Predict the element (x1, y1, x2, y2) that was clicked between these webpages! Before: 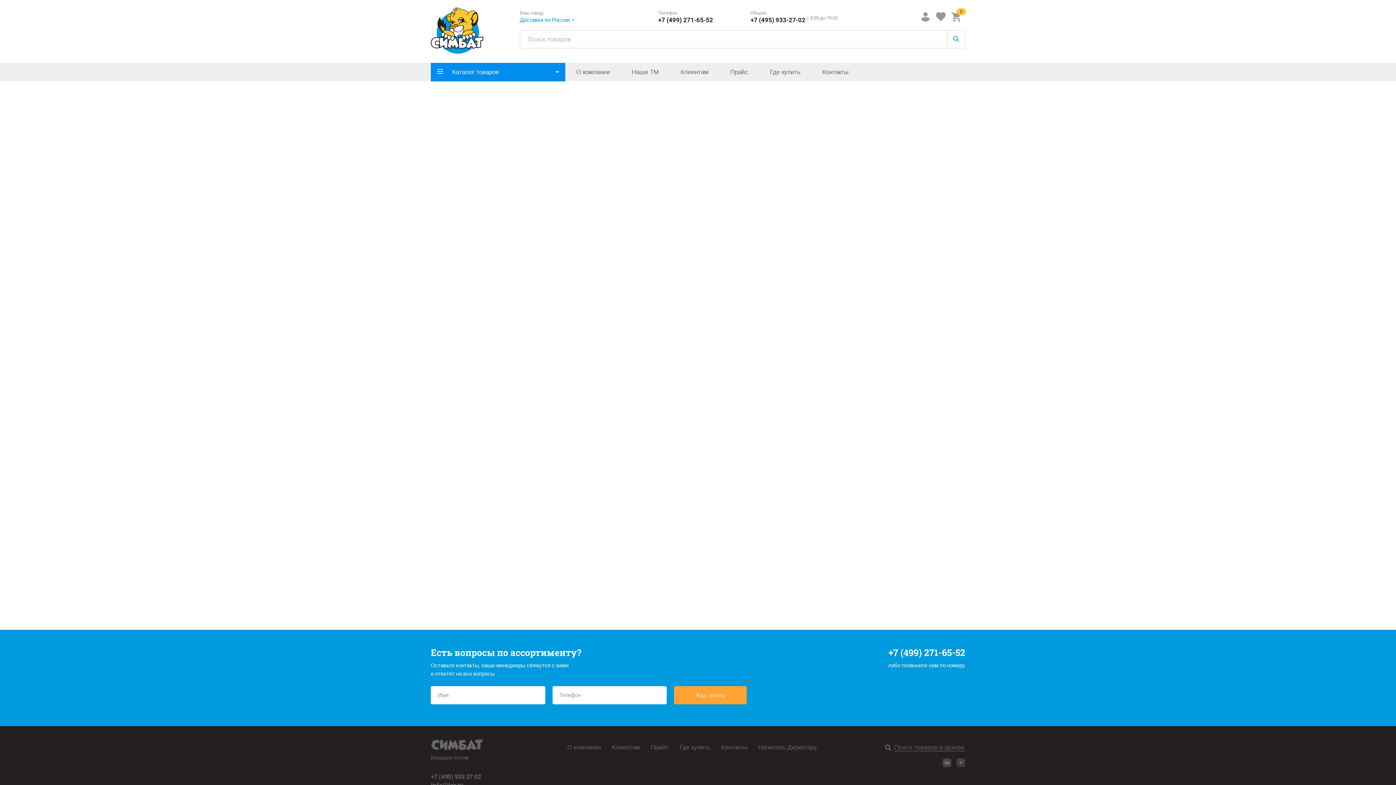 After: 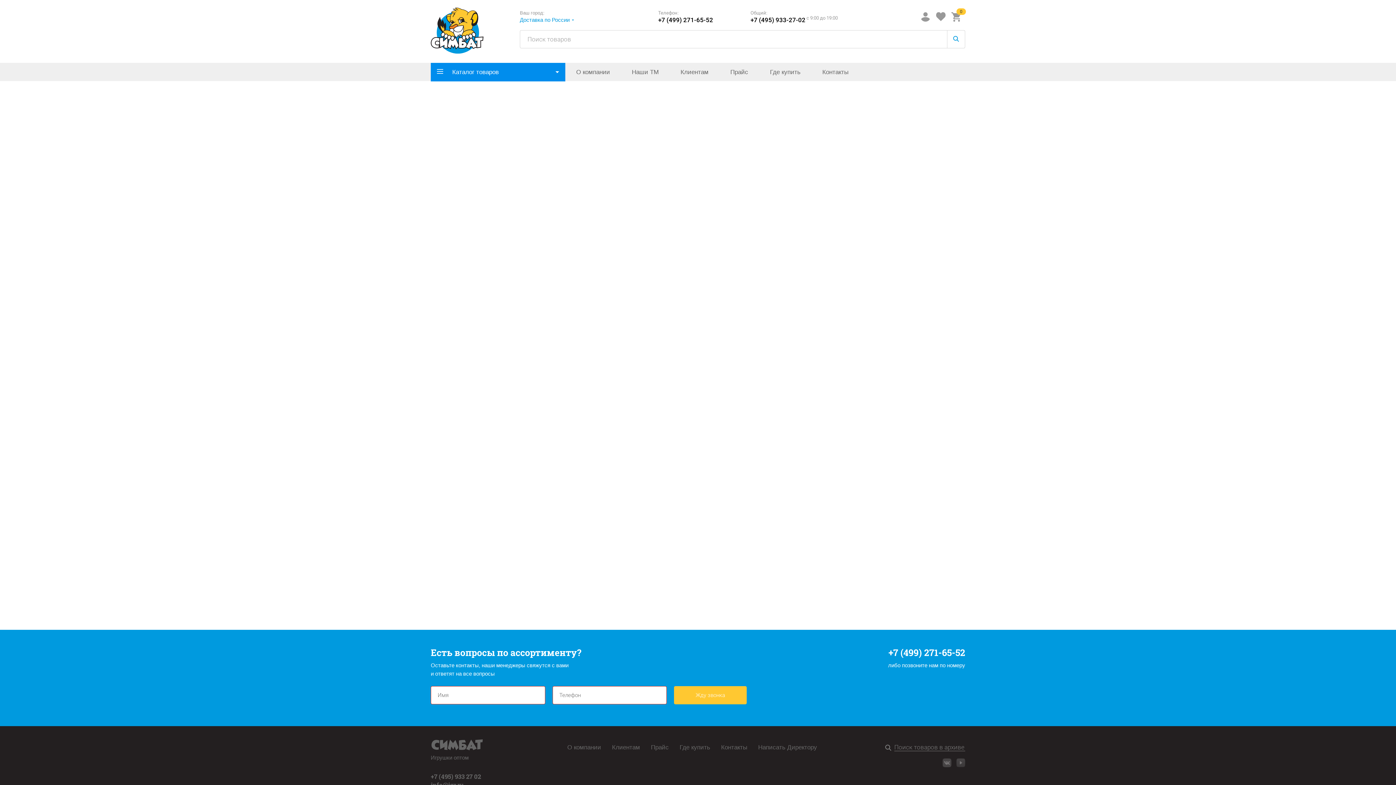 Action: label: Жду звонка bbox: (674, 686, 746, 704)